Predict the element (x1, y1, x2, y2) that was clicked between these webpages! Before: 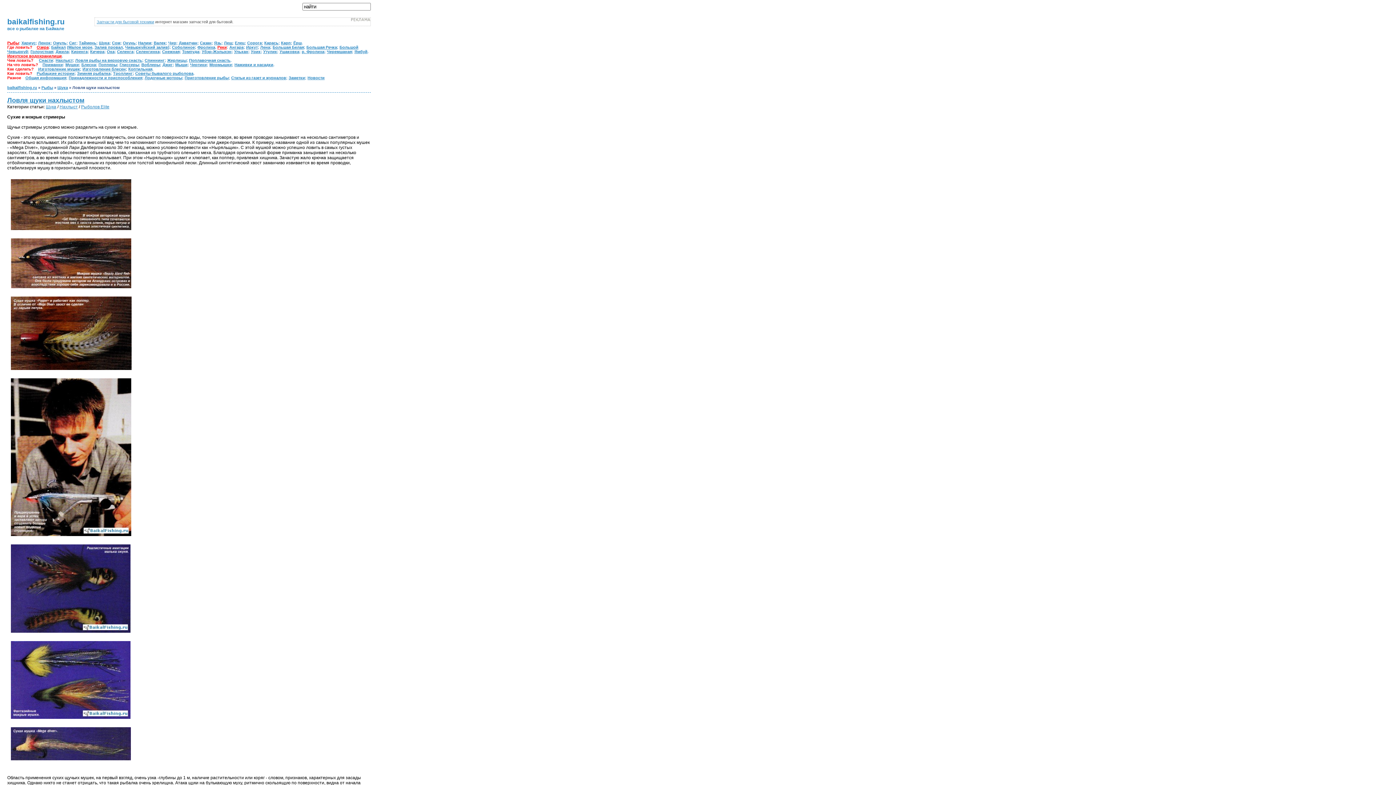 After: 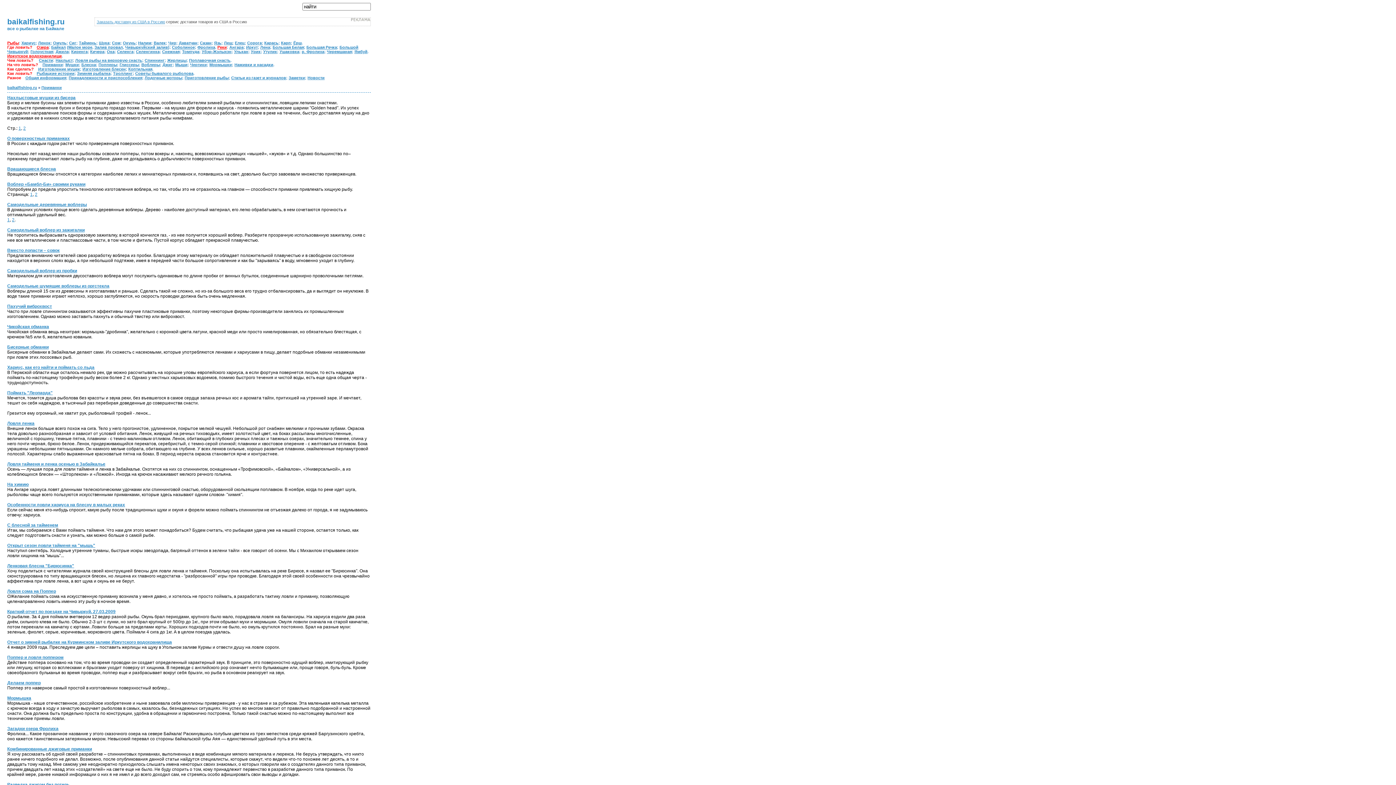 Action: label: Приманки bbox: (42, 62, 62, 66)